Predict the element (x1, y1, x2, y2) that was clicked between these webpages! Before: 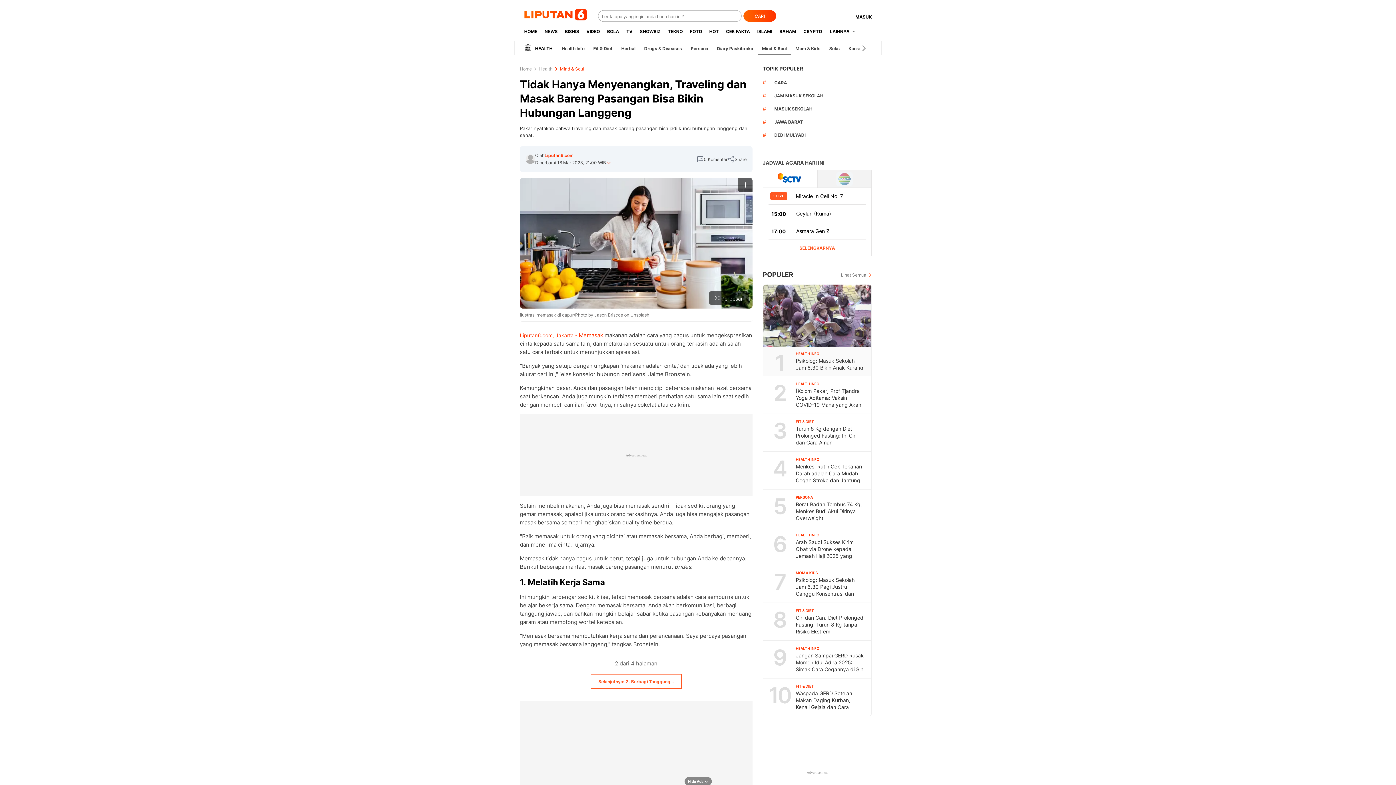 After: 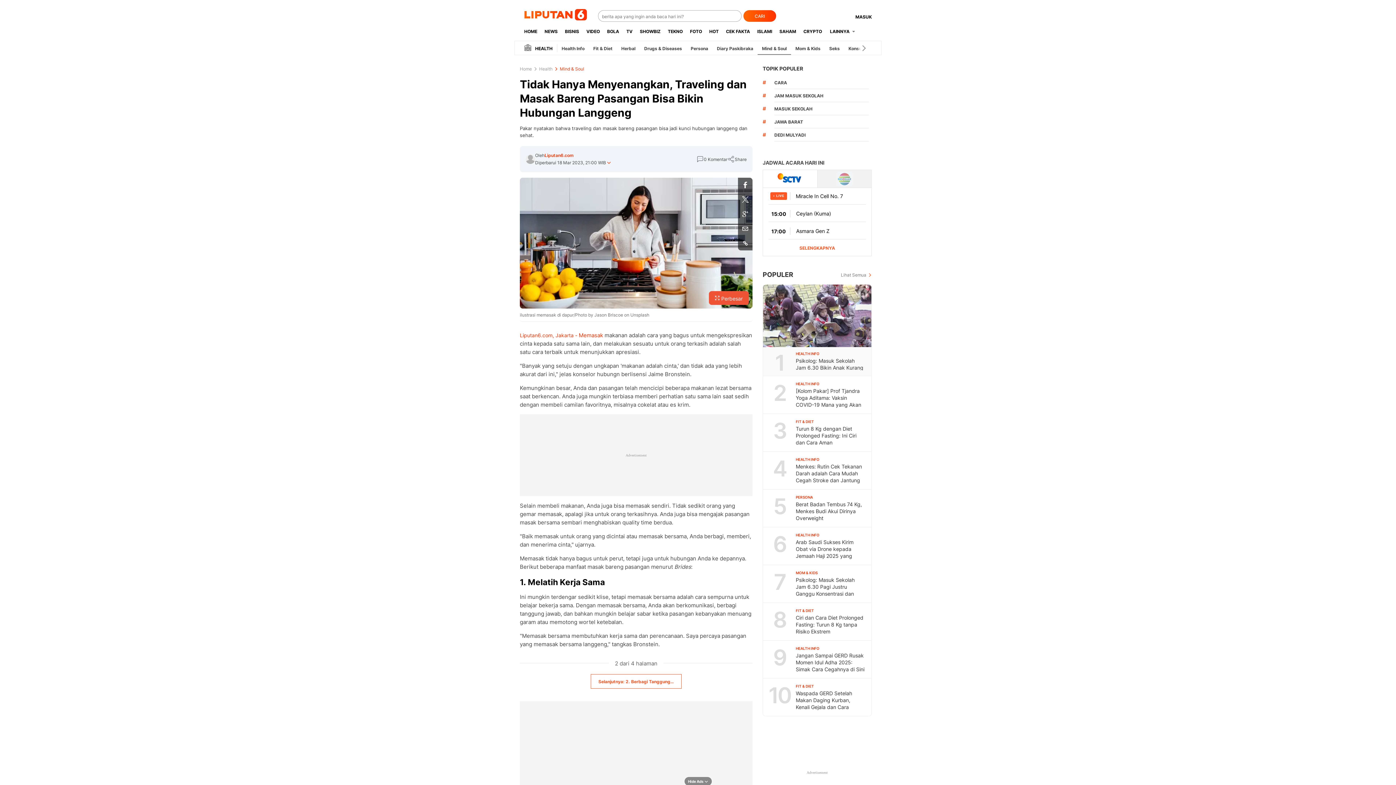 Action: bbox: (738, 236, 752, 250)